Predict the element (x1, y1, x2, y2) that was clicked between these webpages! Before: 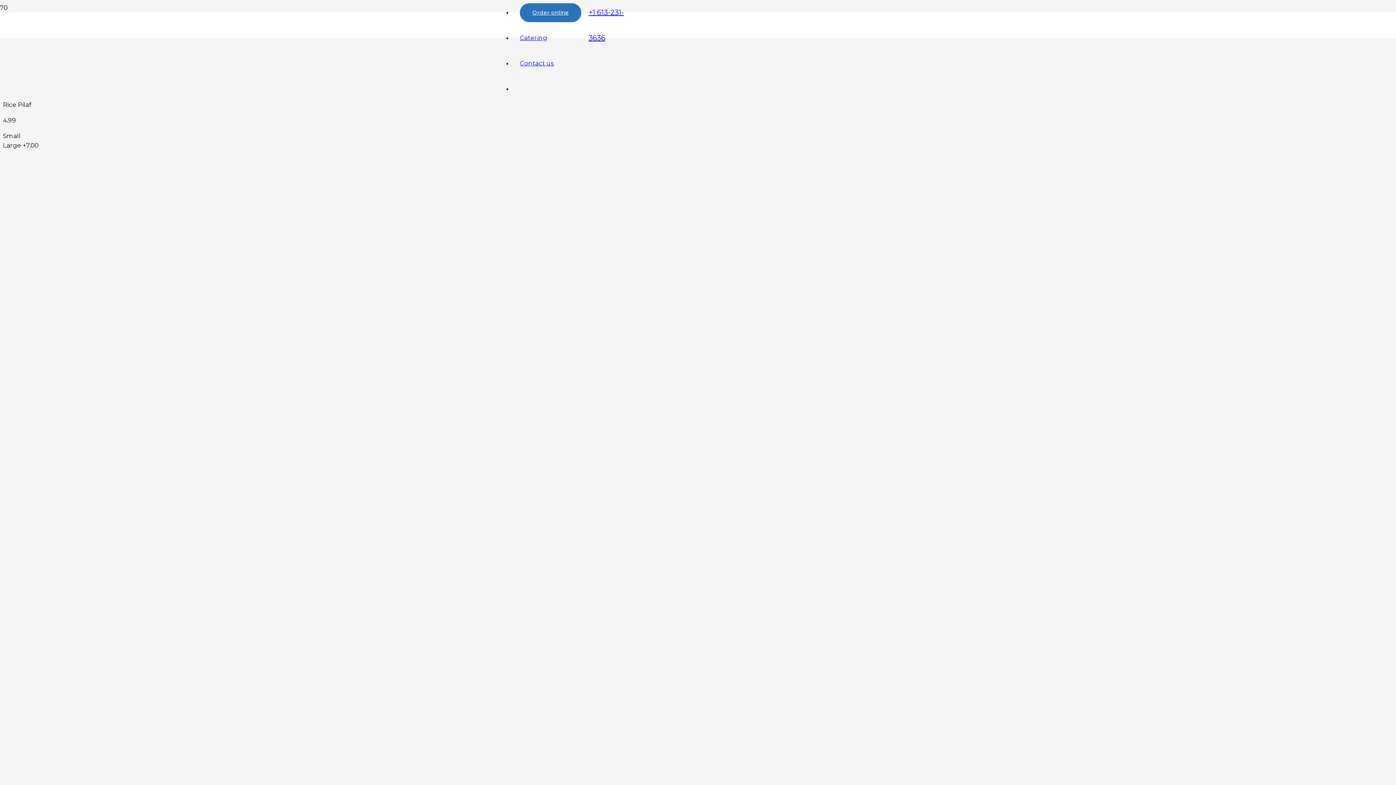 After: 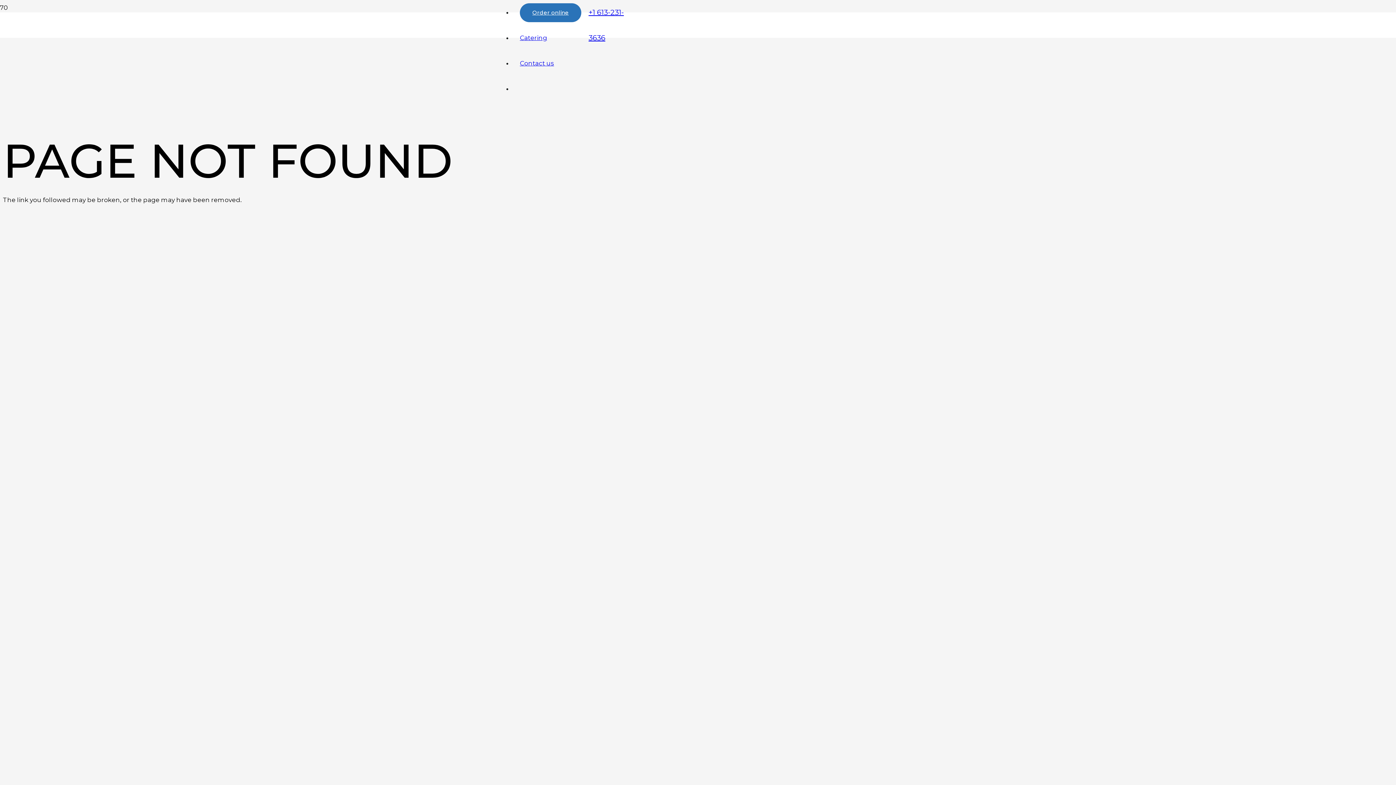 Action: label: Order online bbox: (520, 3, 581, 22)